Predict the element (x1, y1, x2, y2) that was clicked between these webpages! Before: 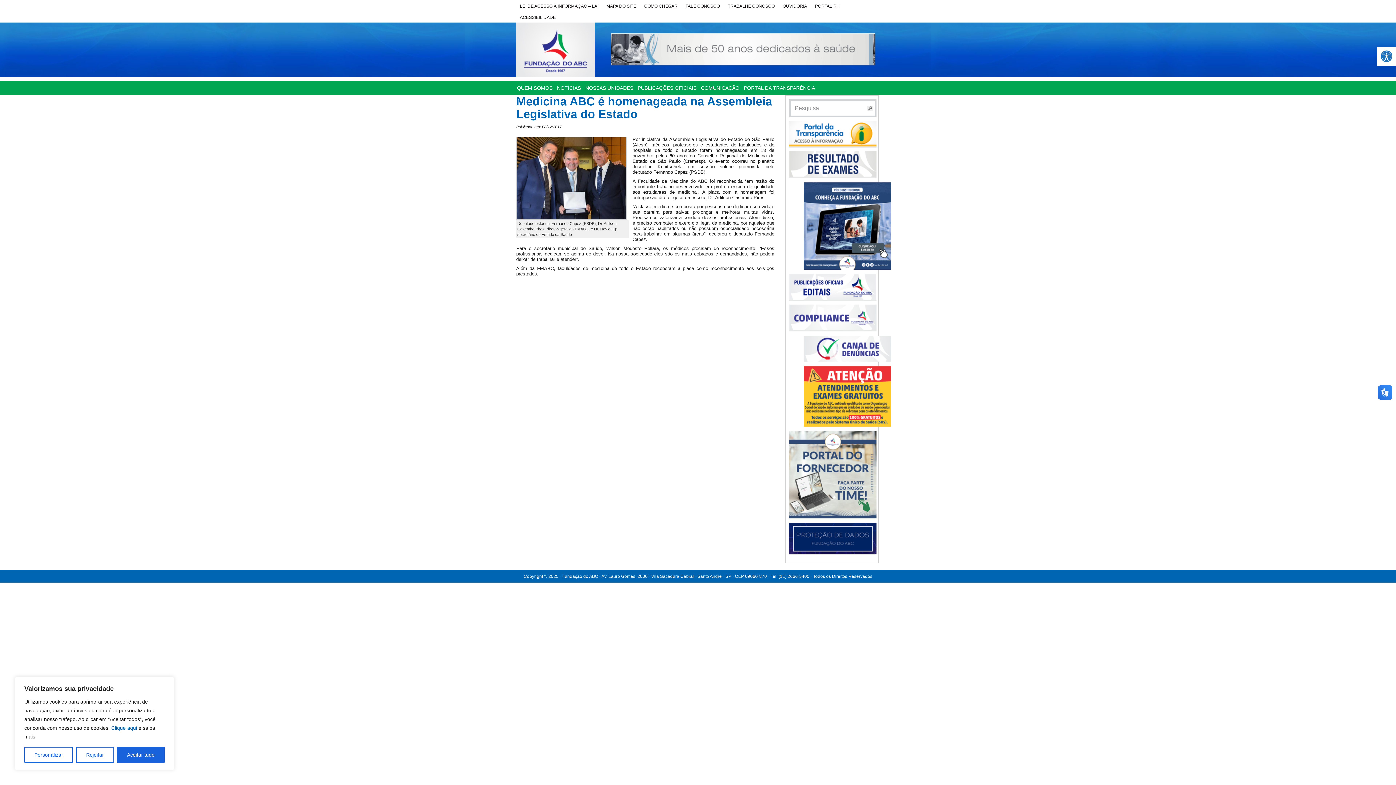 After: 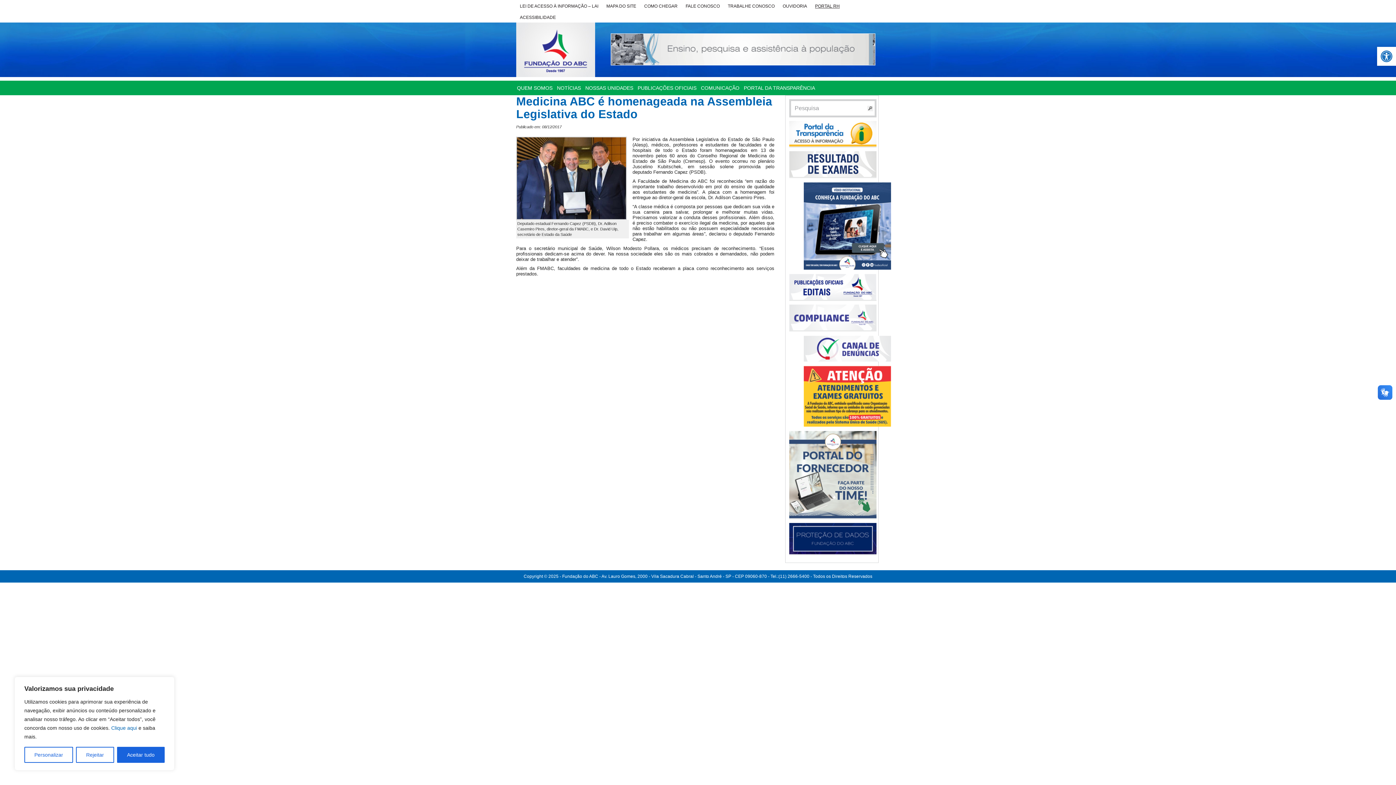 Action: label: PORTAL RH bbox: (813, 0, 840, 11)